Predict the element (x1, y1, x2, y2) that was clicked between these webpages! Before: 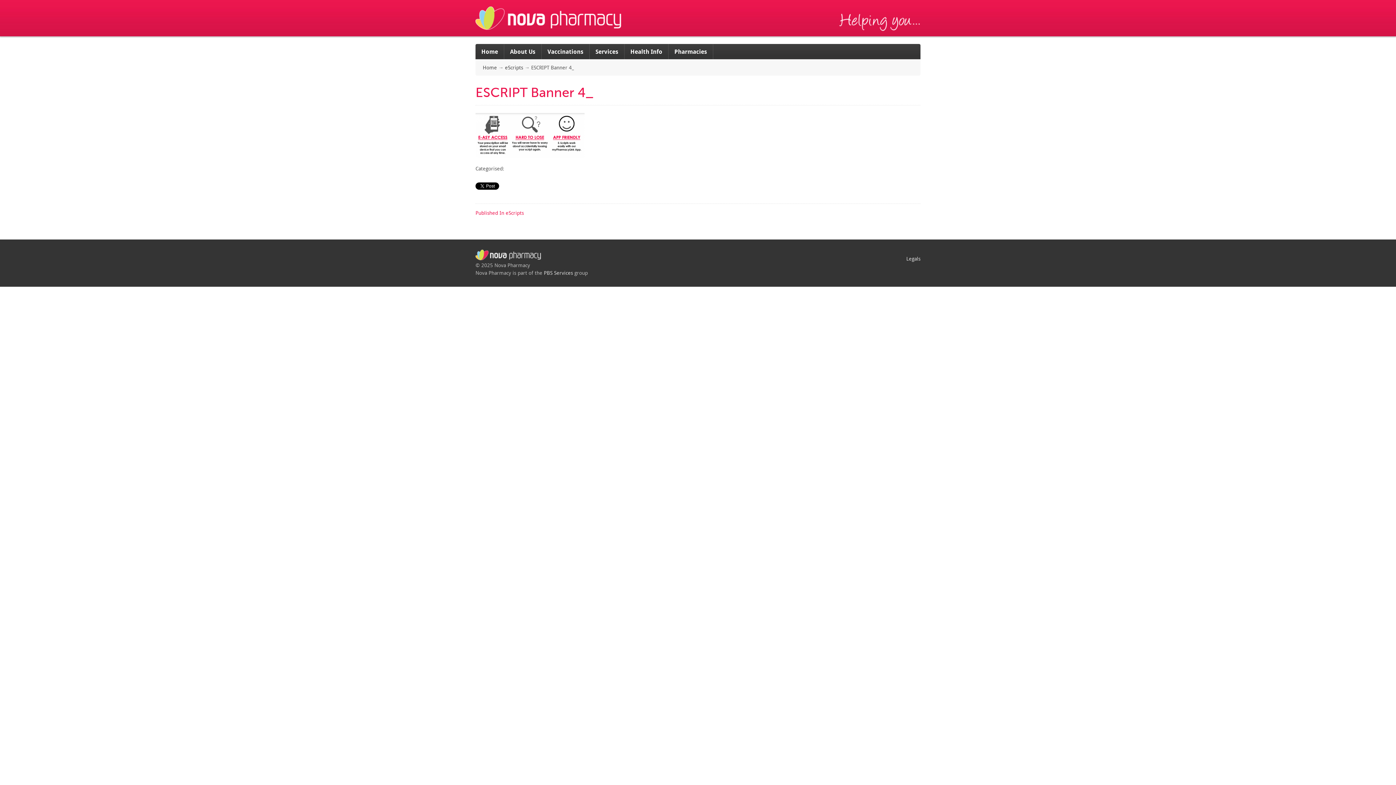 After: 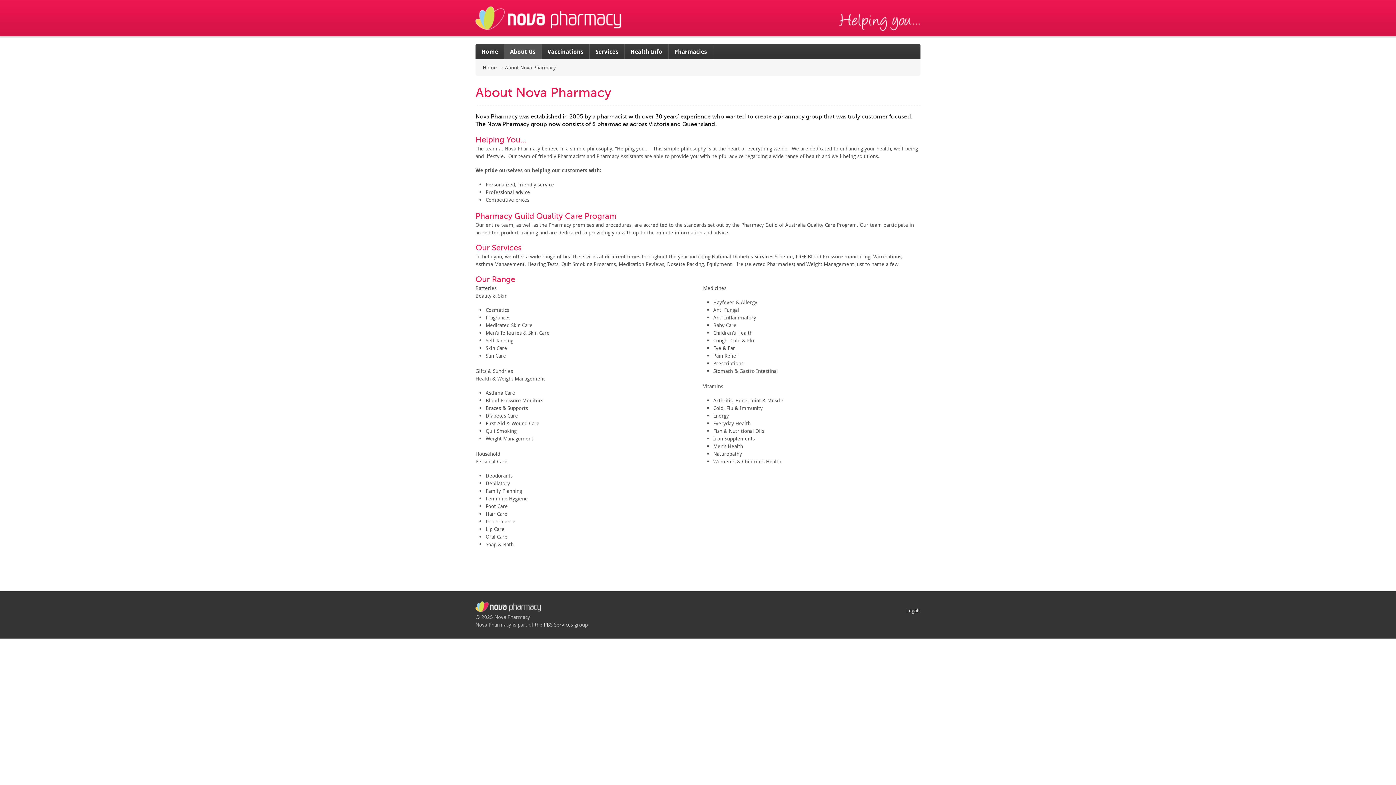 Action: bbox: (504, 44, 541, 59) label: About Us